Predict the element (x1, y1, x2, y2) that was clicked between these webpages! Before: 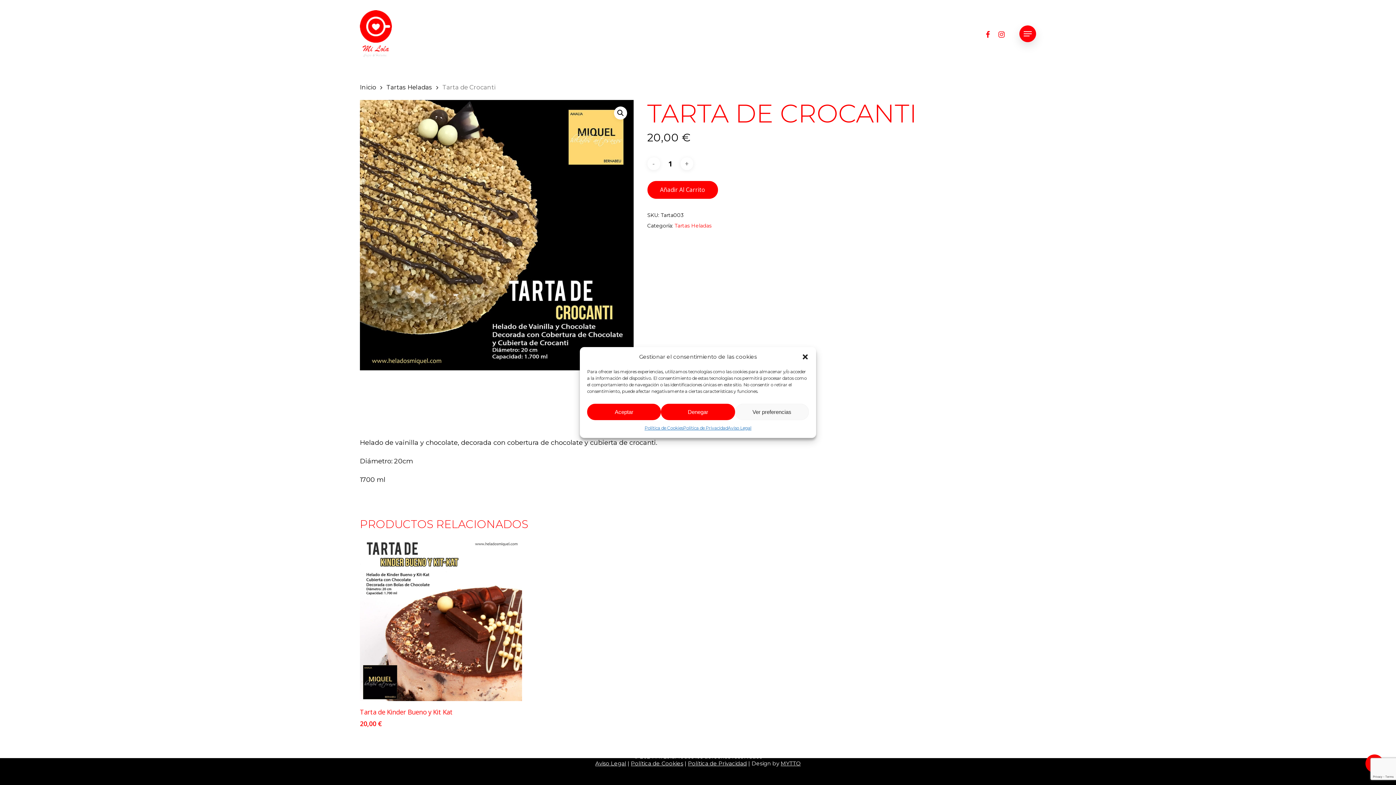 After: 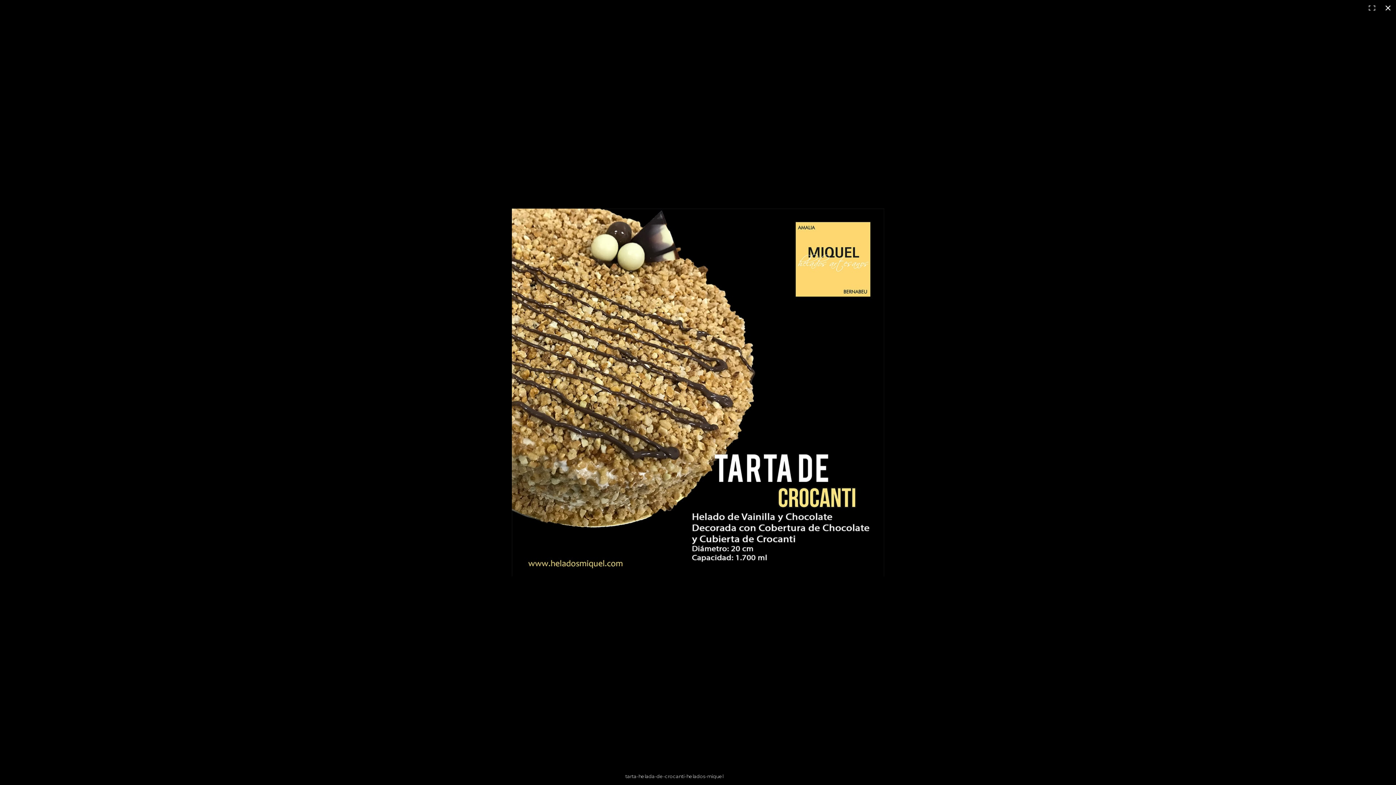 Action: bbox: (614, 106, 627, 119) label: 🔍